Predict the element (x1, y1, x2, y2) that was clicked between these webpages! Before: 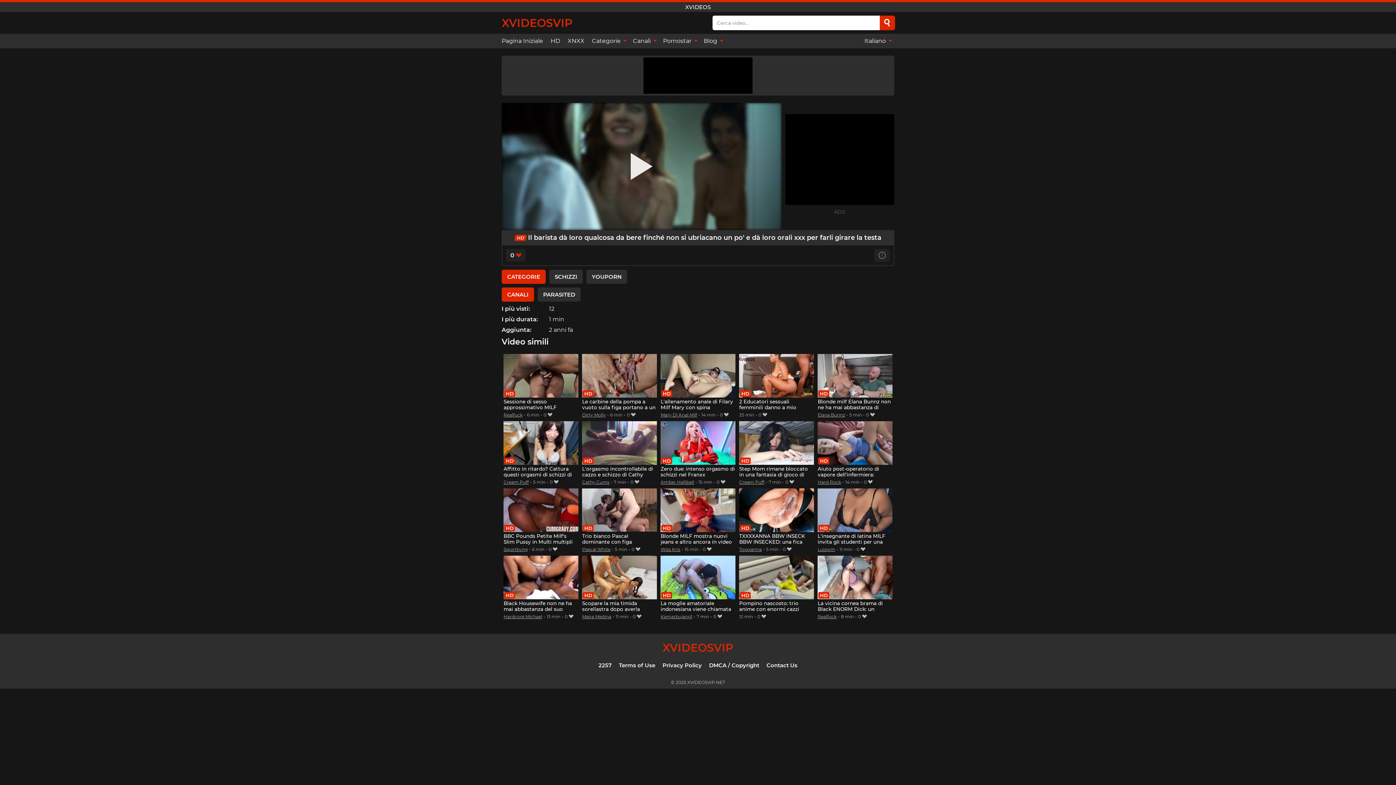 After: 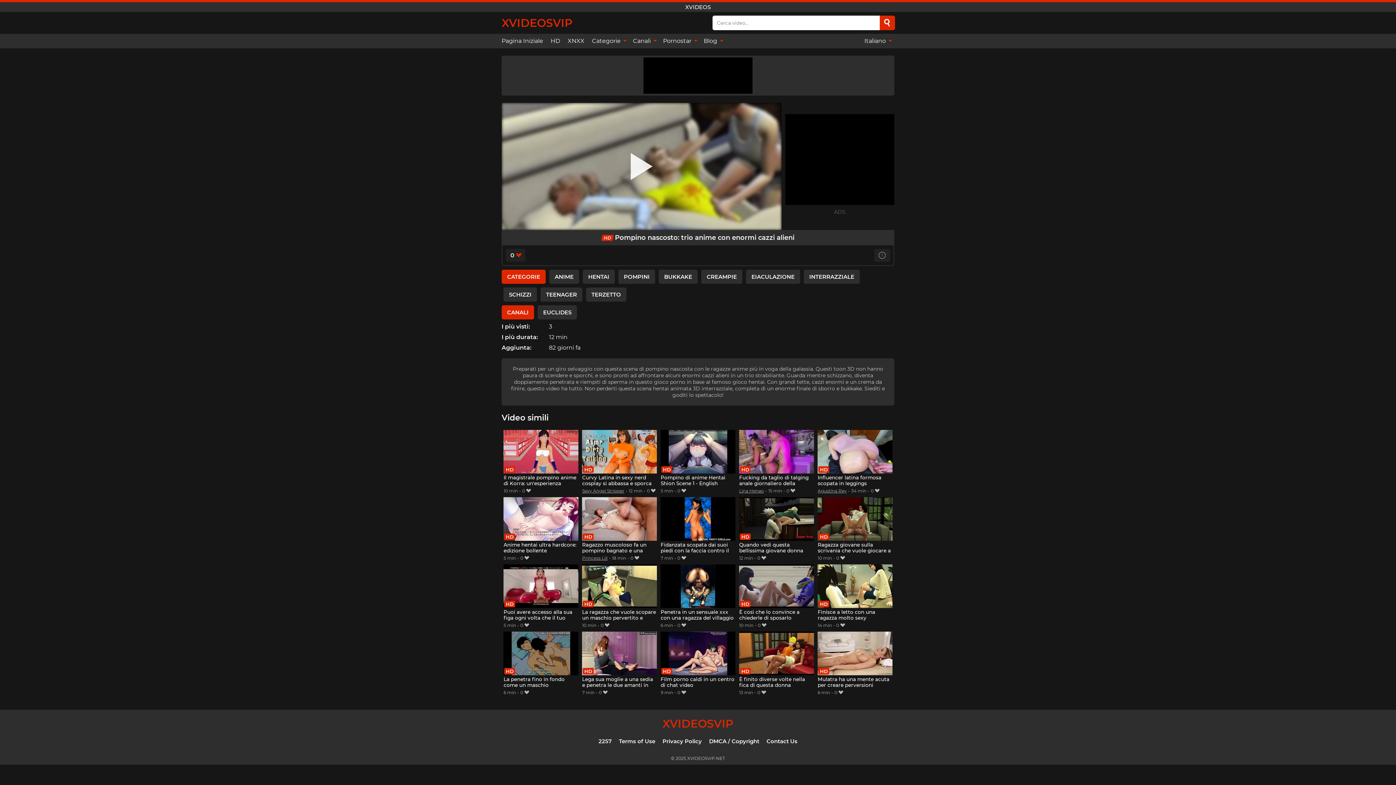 Action: bbox: (739, 555, 814, 613) label: Pompino nascosto: trio anime con enormi cazzi alieni